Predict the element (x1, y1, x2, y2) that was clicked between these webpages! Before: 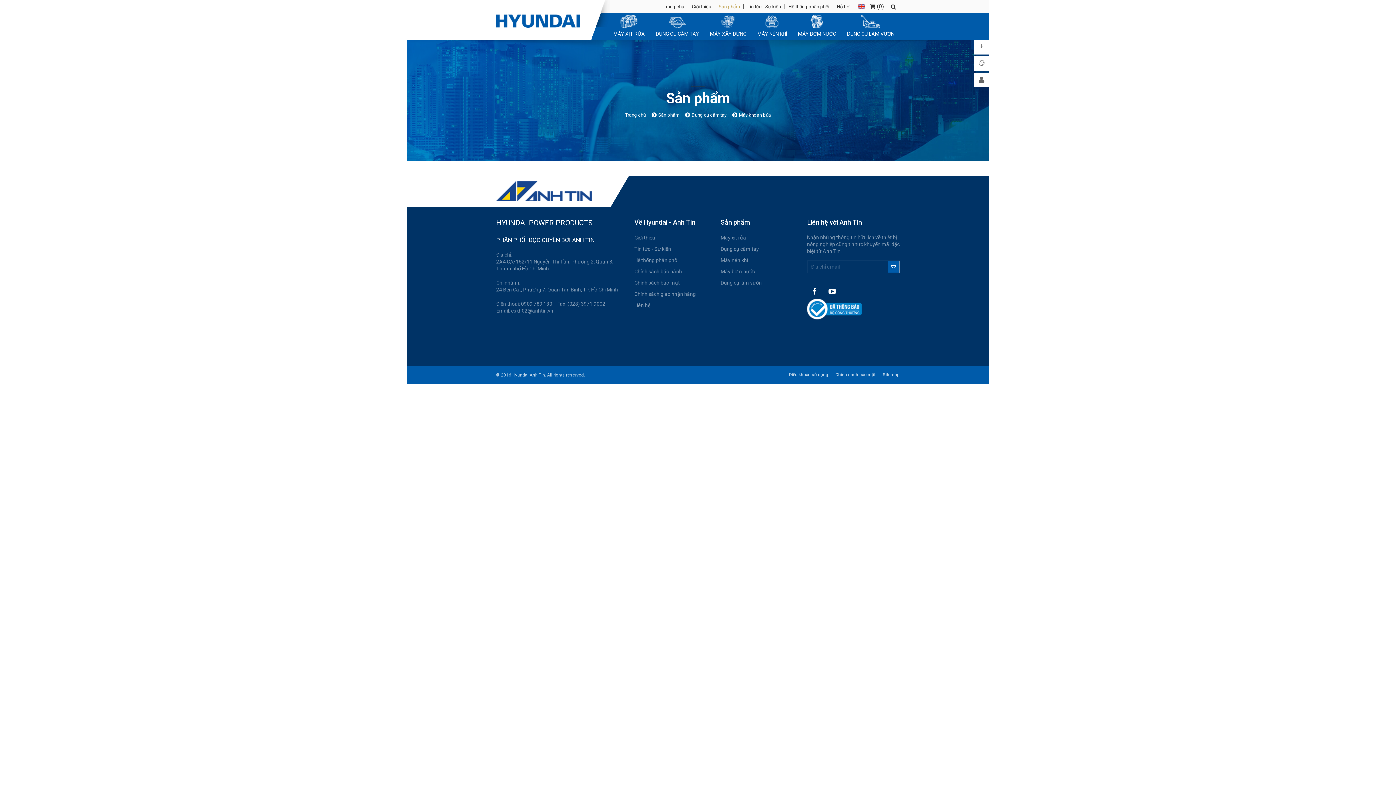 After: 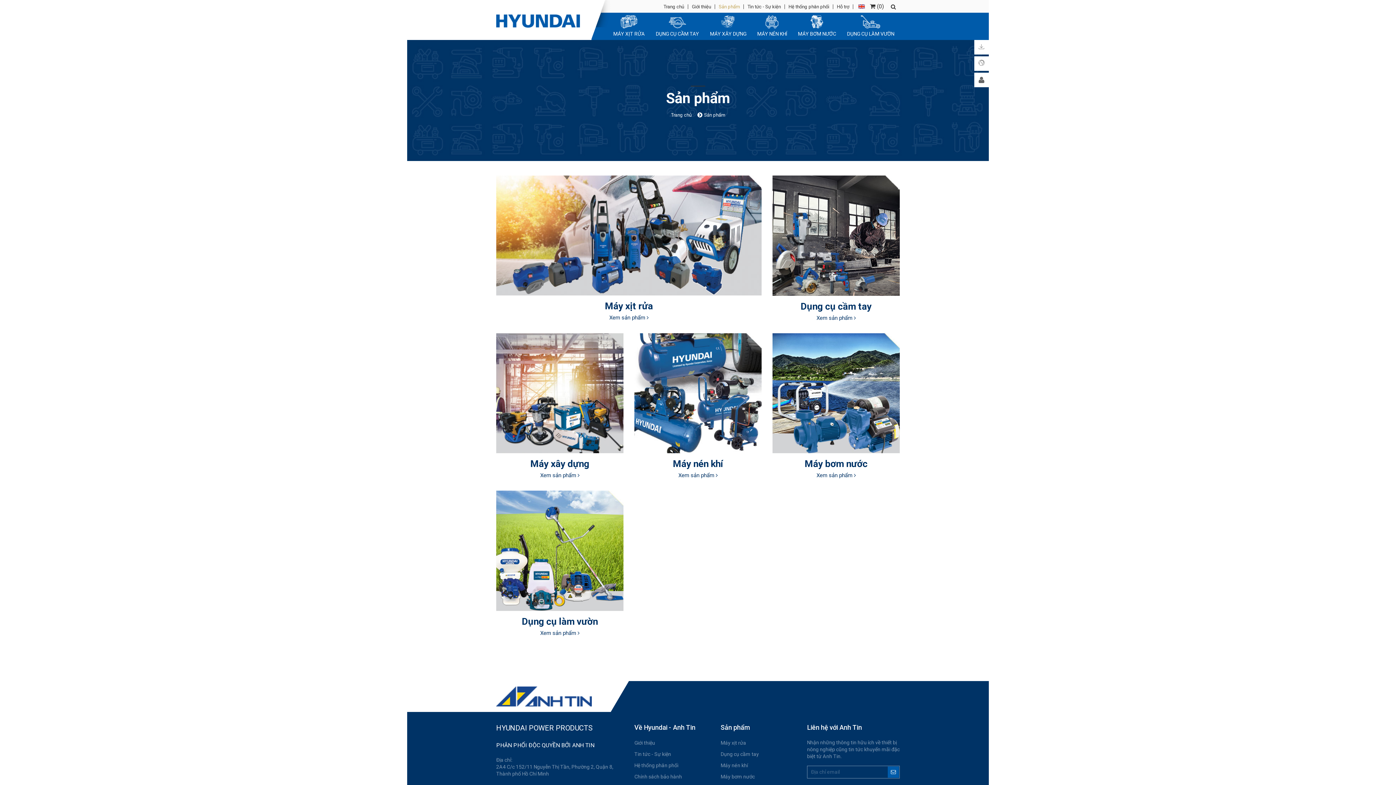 Action: label: Sản phẩm bbox: (715, 4, 743, 9)